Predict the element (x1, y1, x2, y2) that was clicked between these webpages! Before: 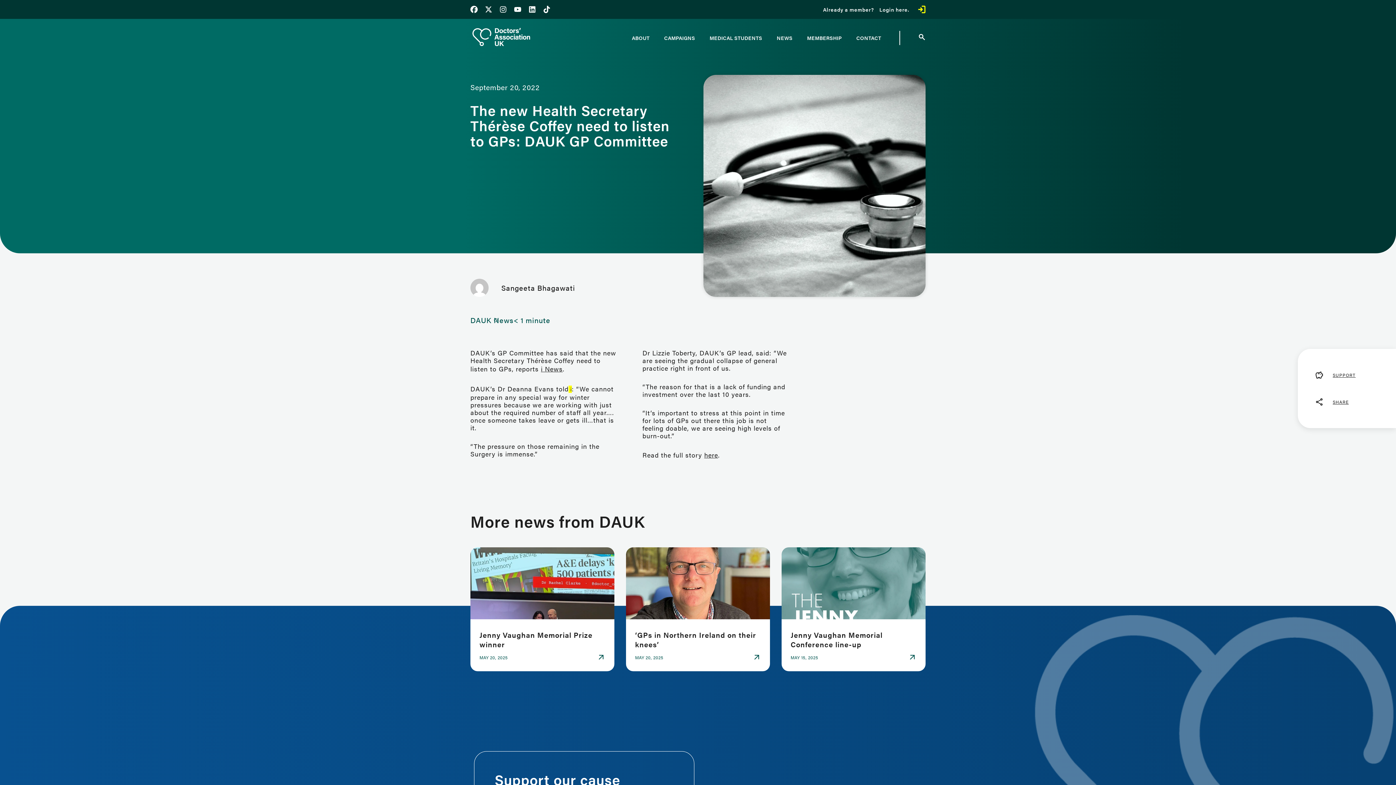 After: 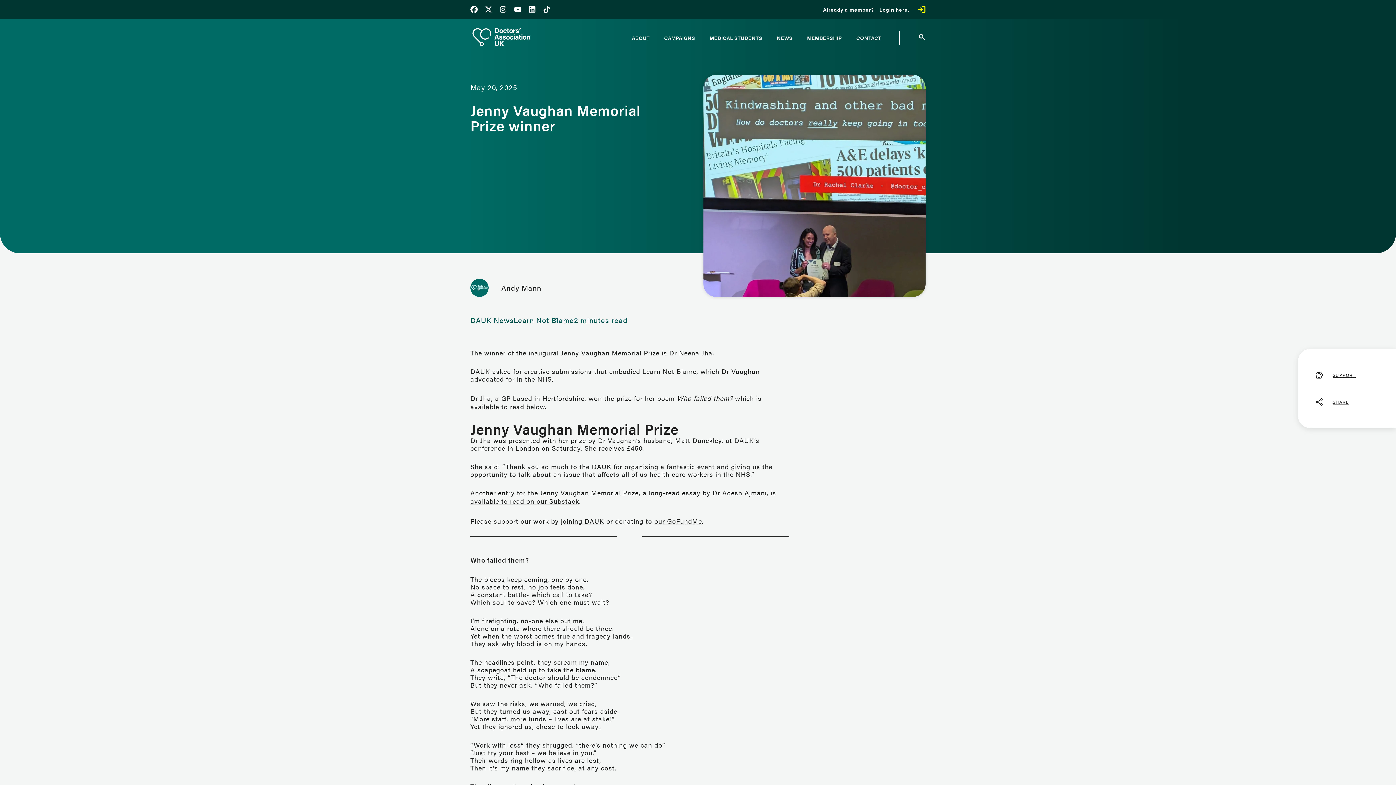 Action: bbox: (470, 547, 614, 671) label: Jenny Vaughan Memorial Prize winner

MAY 20, 2025